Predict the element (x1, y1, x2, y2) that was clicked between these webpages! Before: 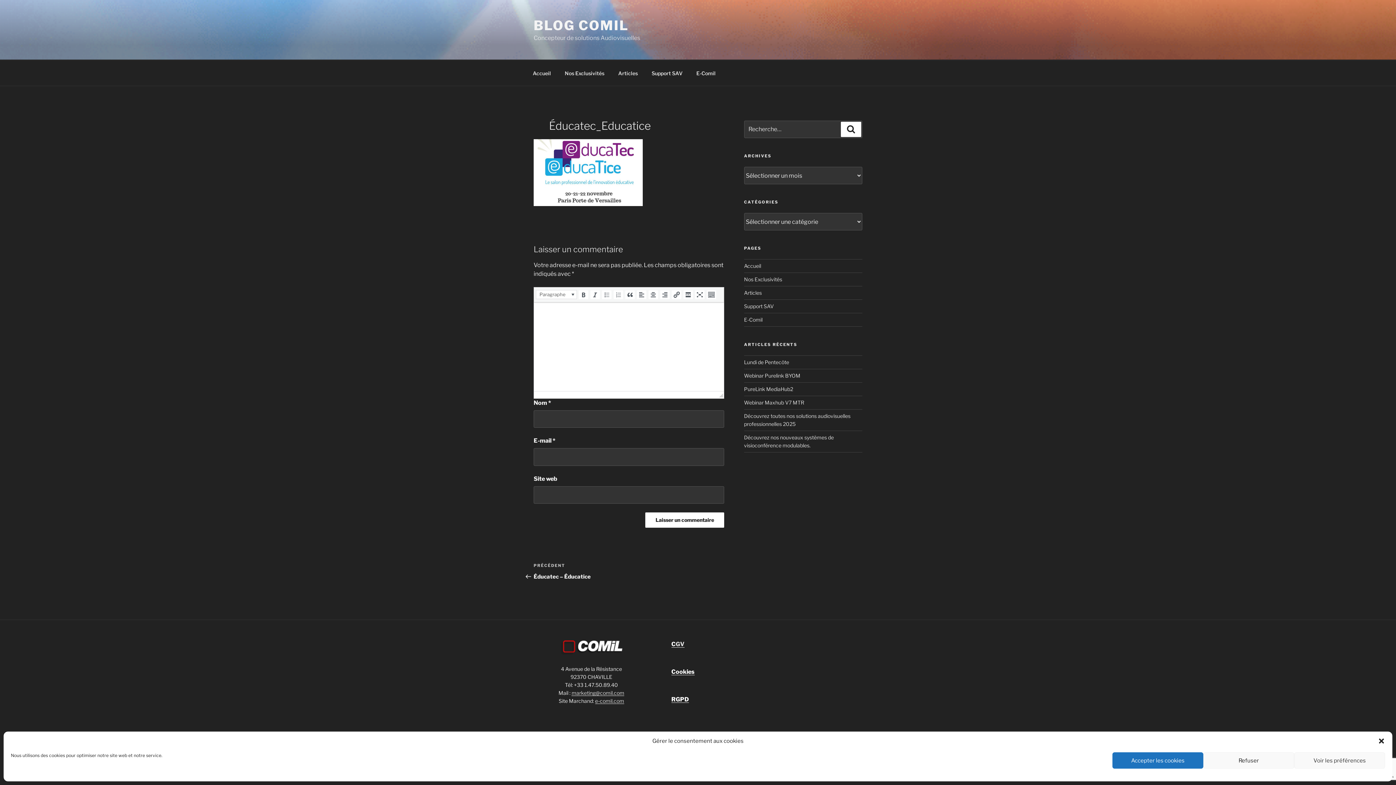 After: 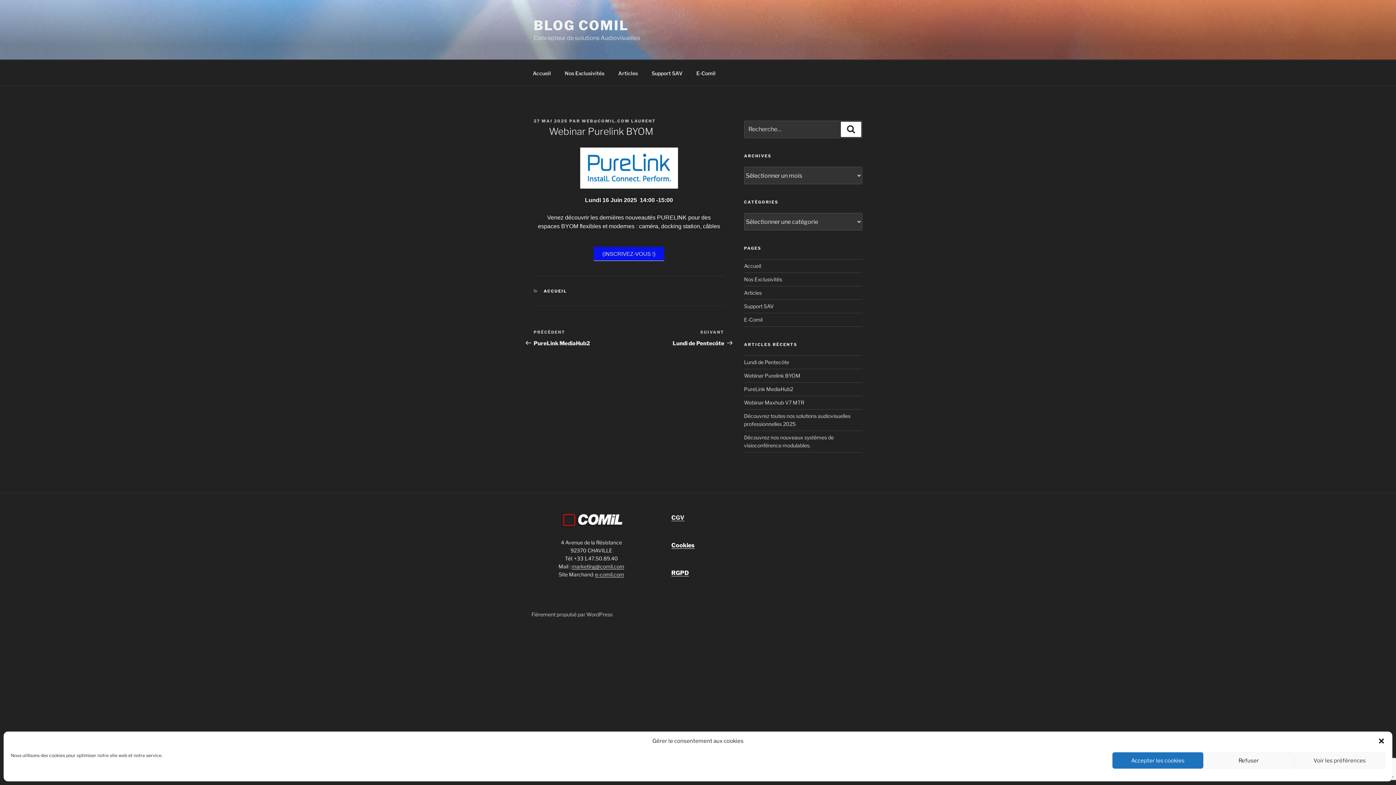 Action: label: Webinar Purelink BYOM bbox: (744, 372, 800, 379)